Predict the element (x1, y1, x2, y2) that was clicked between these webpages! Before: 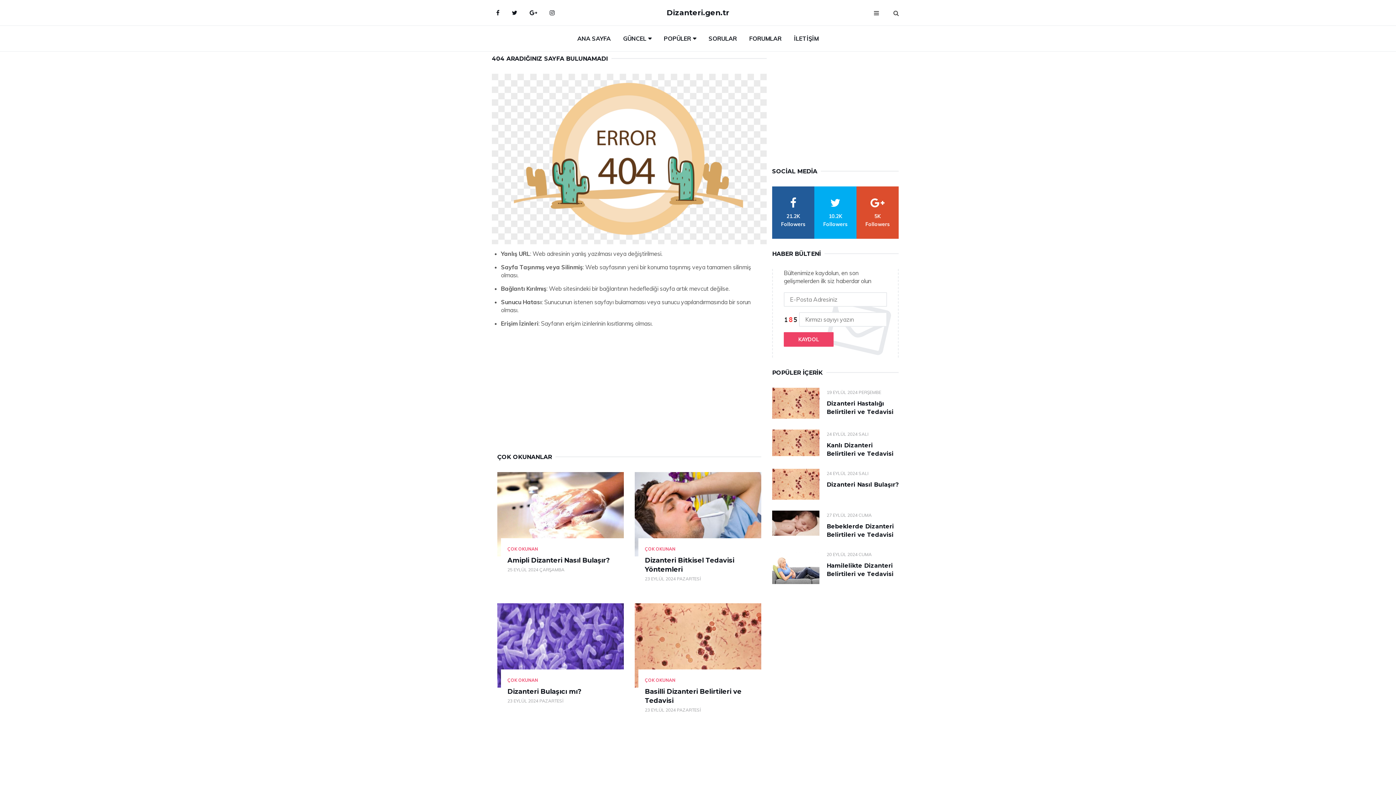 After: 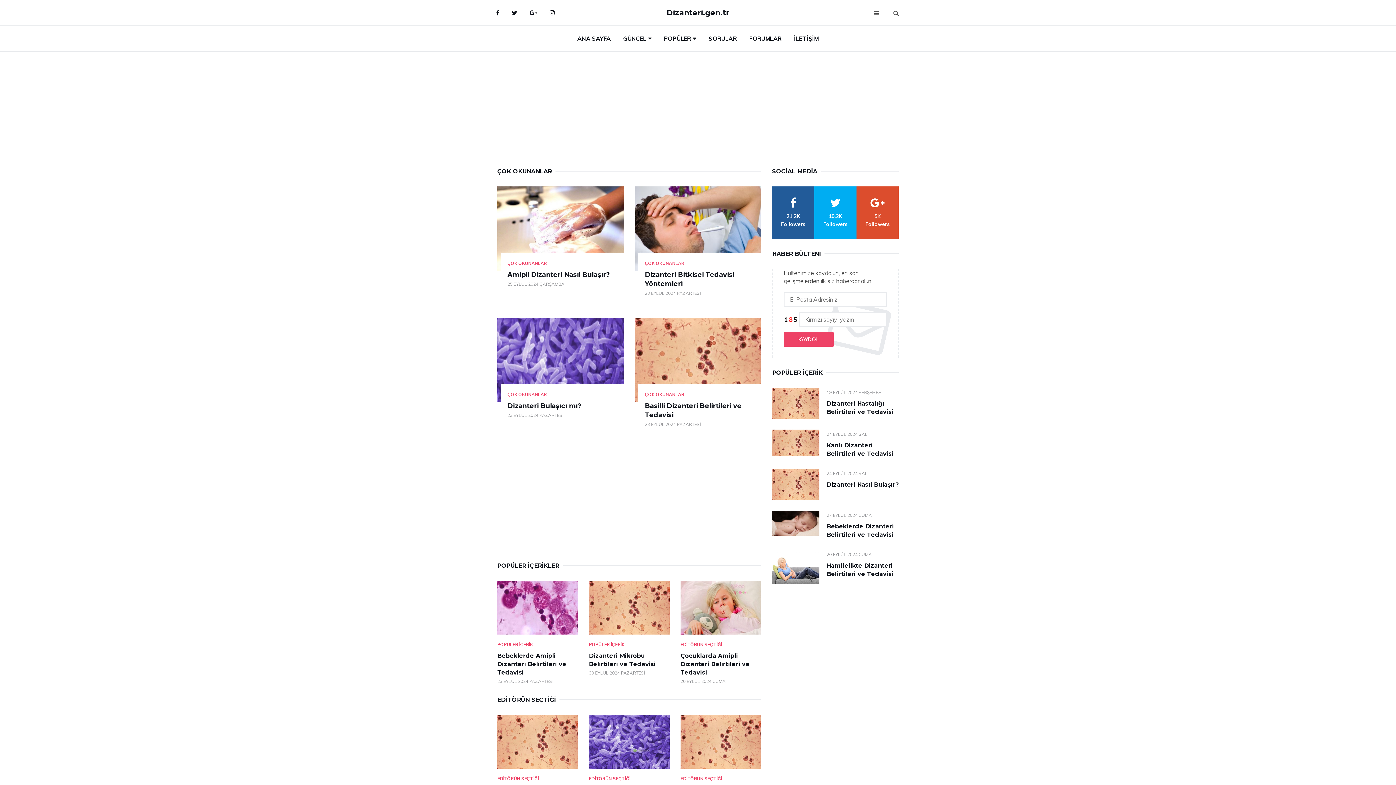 Action: bbox: (507, 546, 538, 552) label: ÇOK OKUNAN